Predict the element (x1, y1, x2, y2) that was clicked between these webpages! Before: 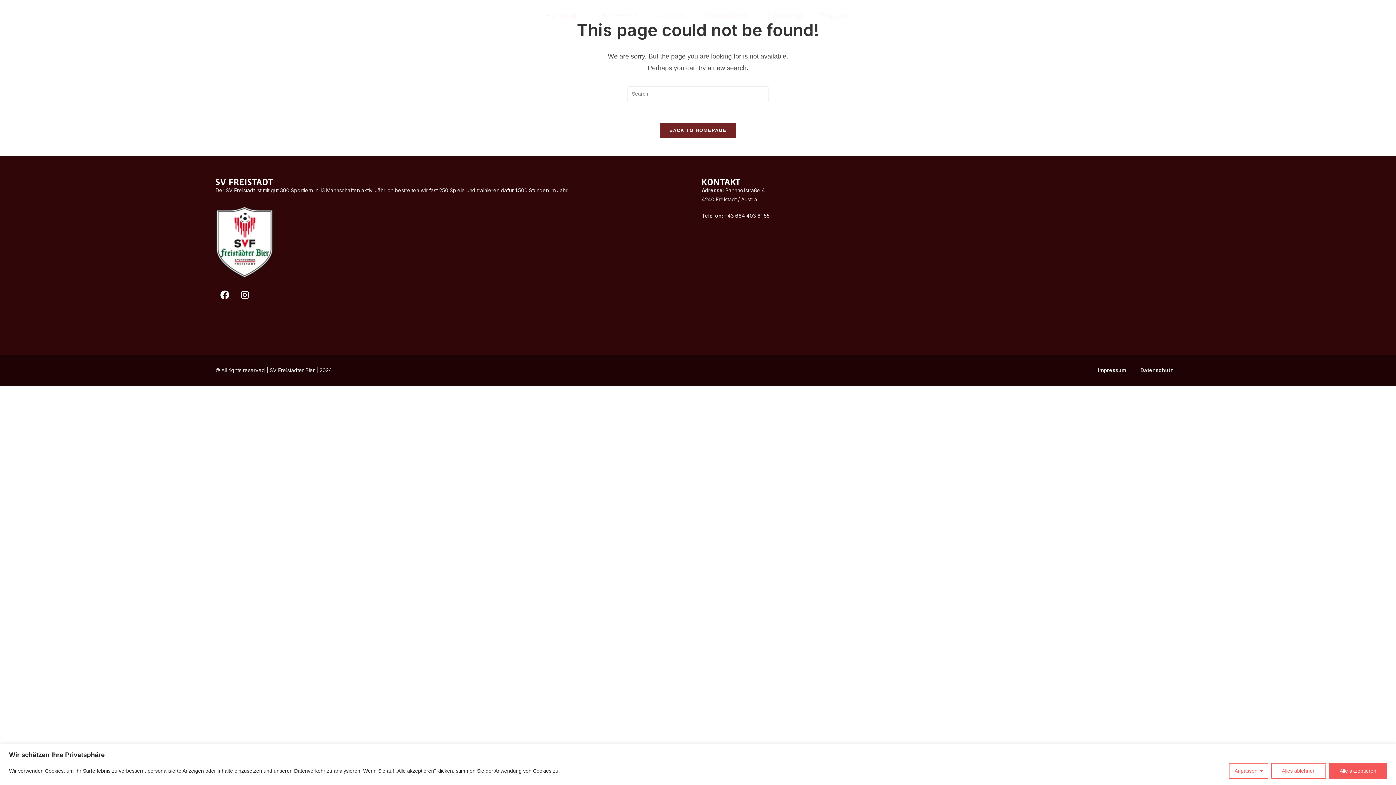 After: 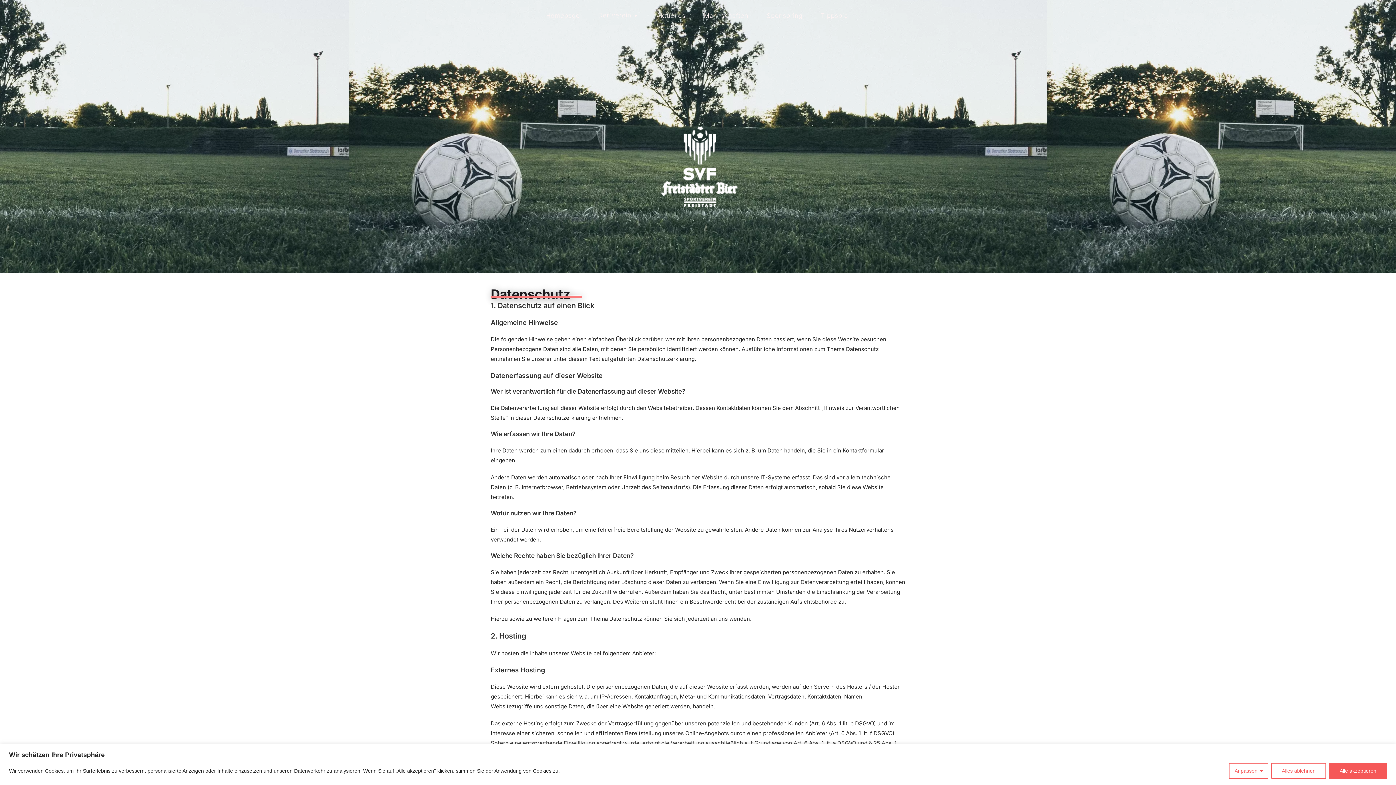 Action: label: Datenschutz bbox: (1133, 362, 1180, 378)